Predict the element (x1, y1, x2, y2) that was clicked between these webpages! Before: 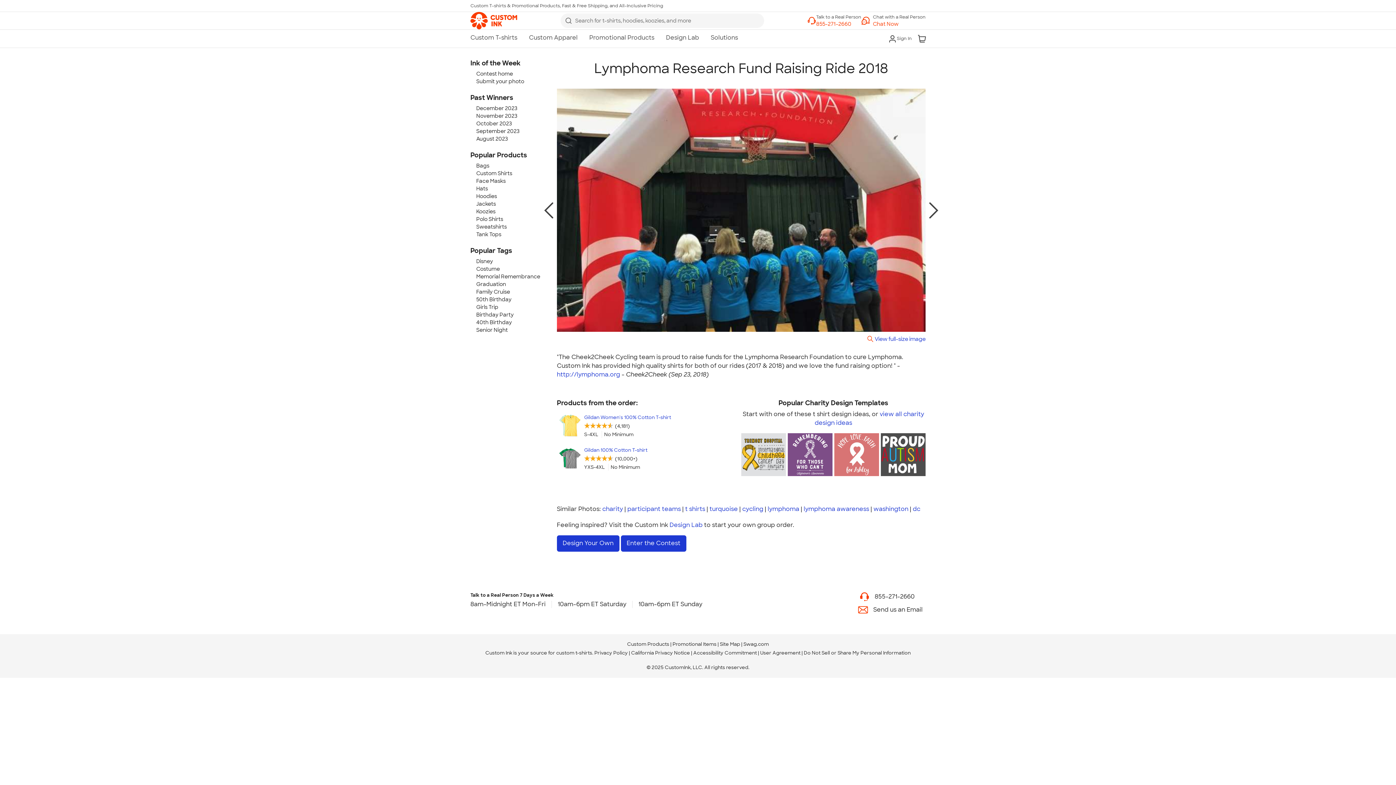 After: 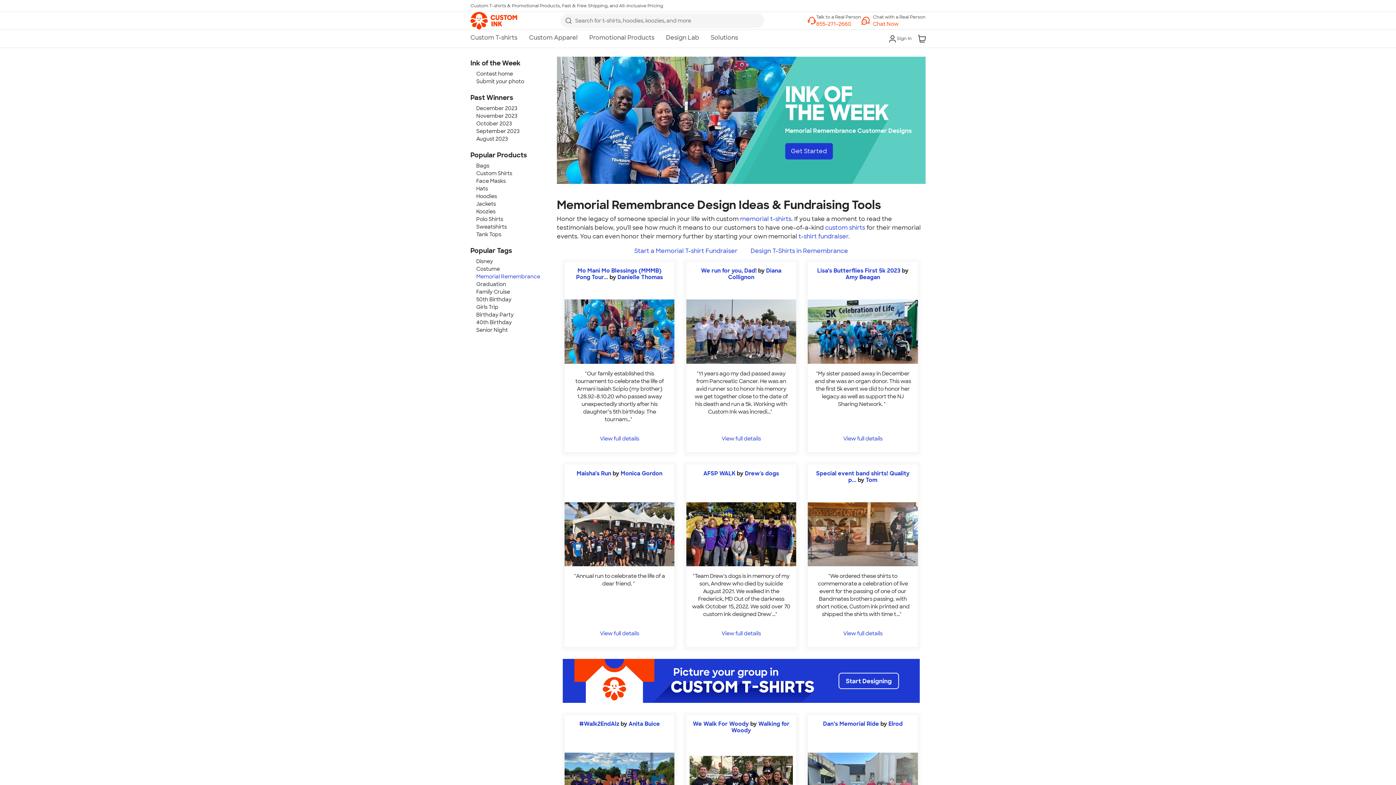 Action: label: Memorial Remembrance bbox: (476, 273, 540, 280)